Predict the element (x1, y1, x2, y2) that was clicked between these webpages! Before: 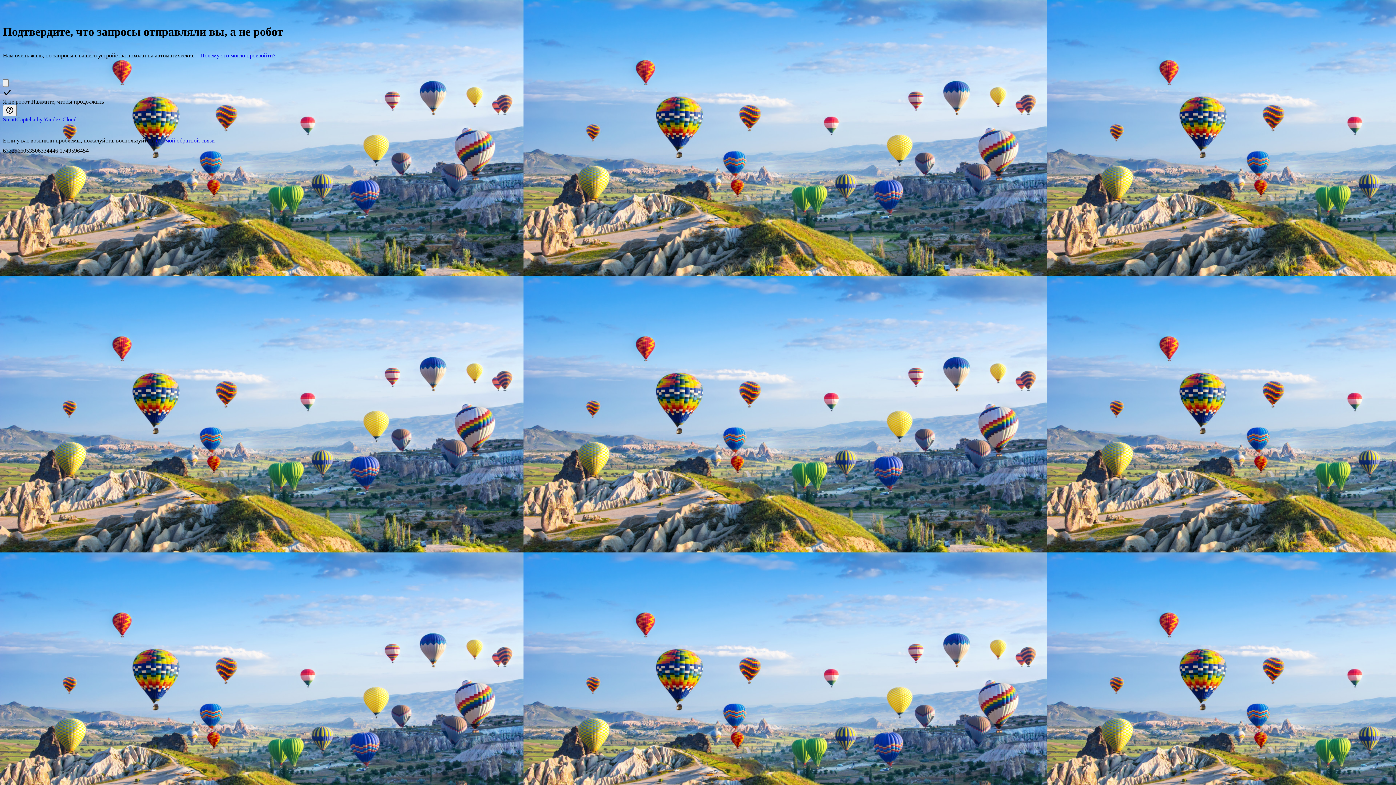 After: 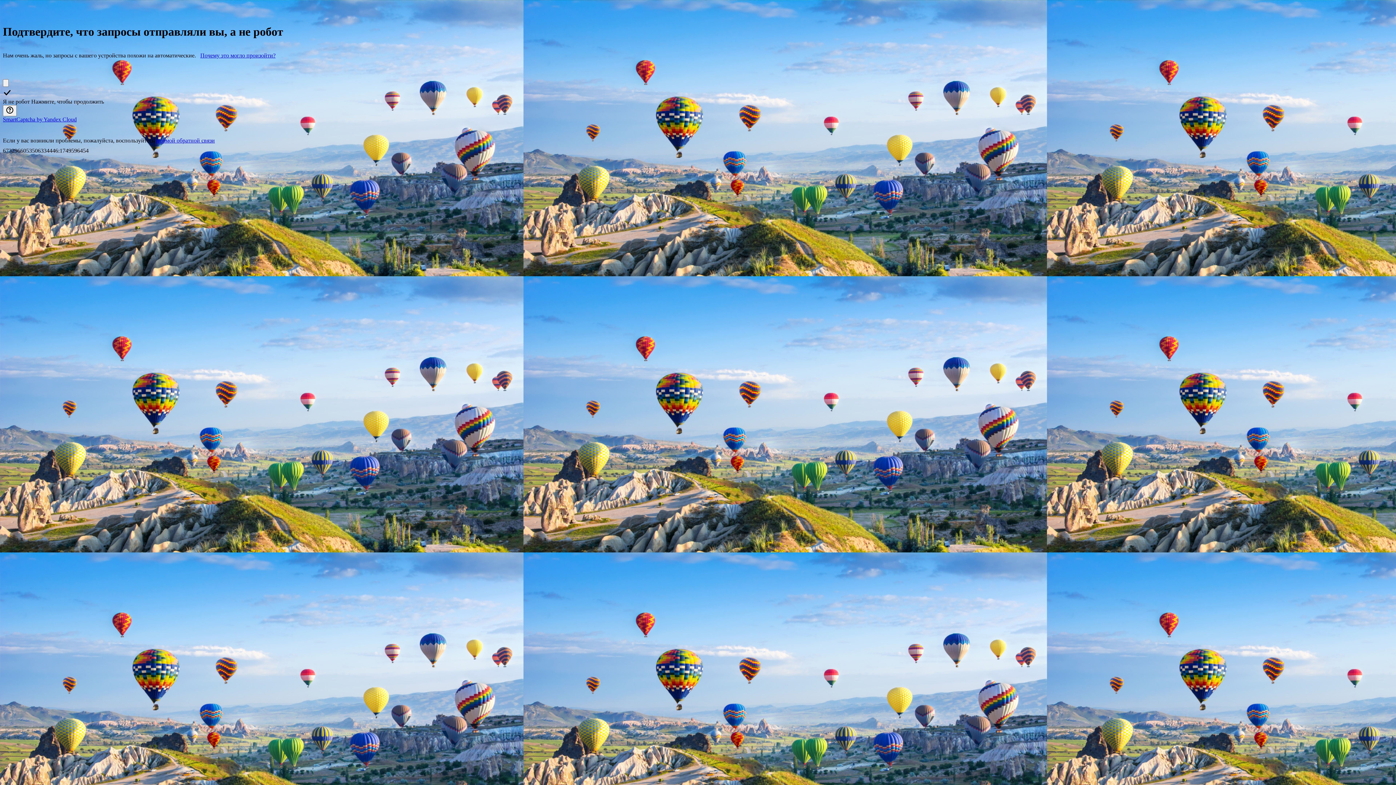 Action: bbox: (2, 116, 76, 122) label: SmartCaptcha by Yandex Cloud